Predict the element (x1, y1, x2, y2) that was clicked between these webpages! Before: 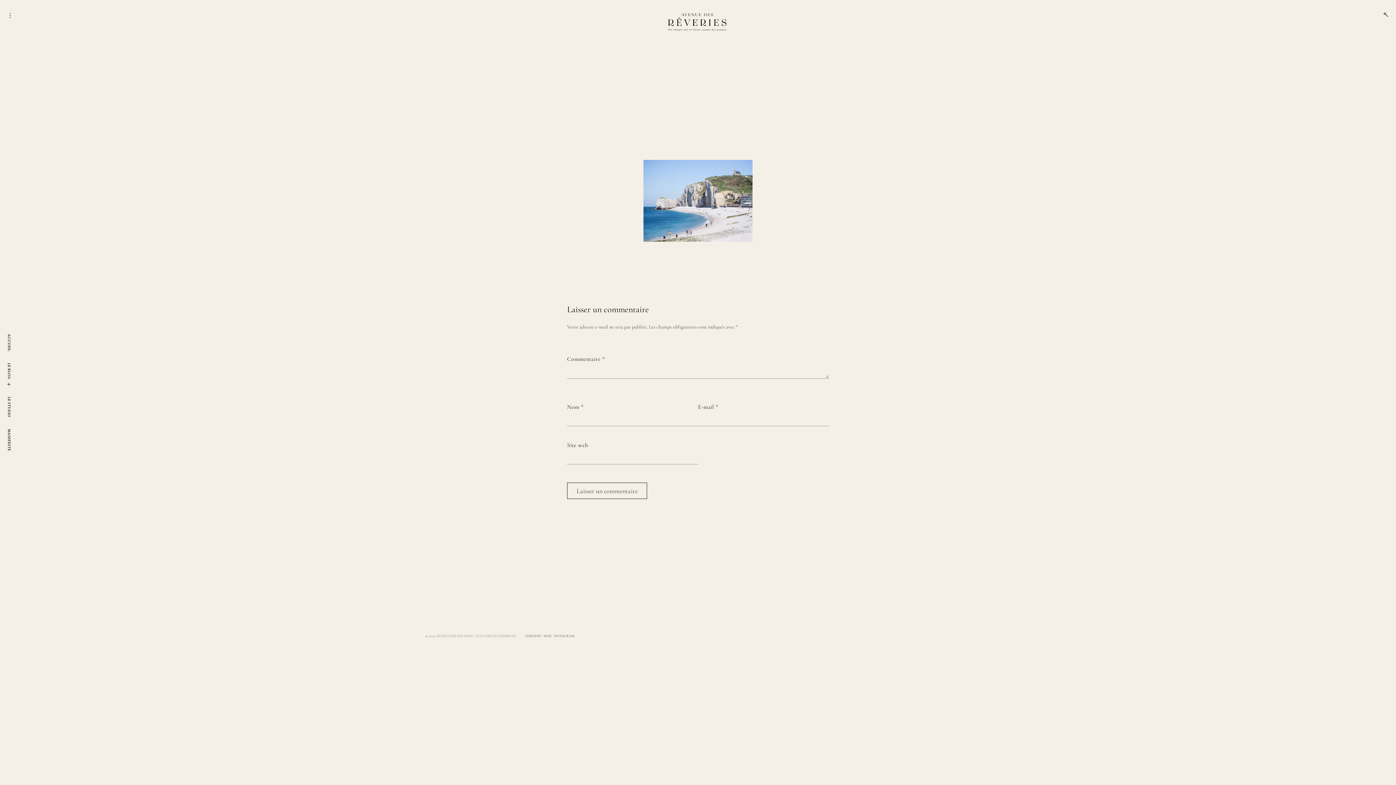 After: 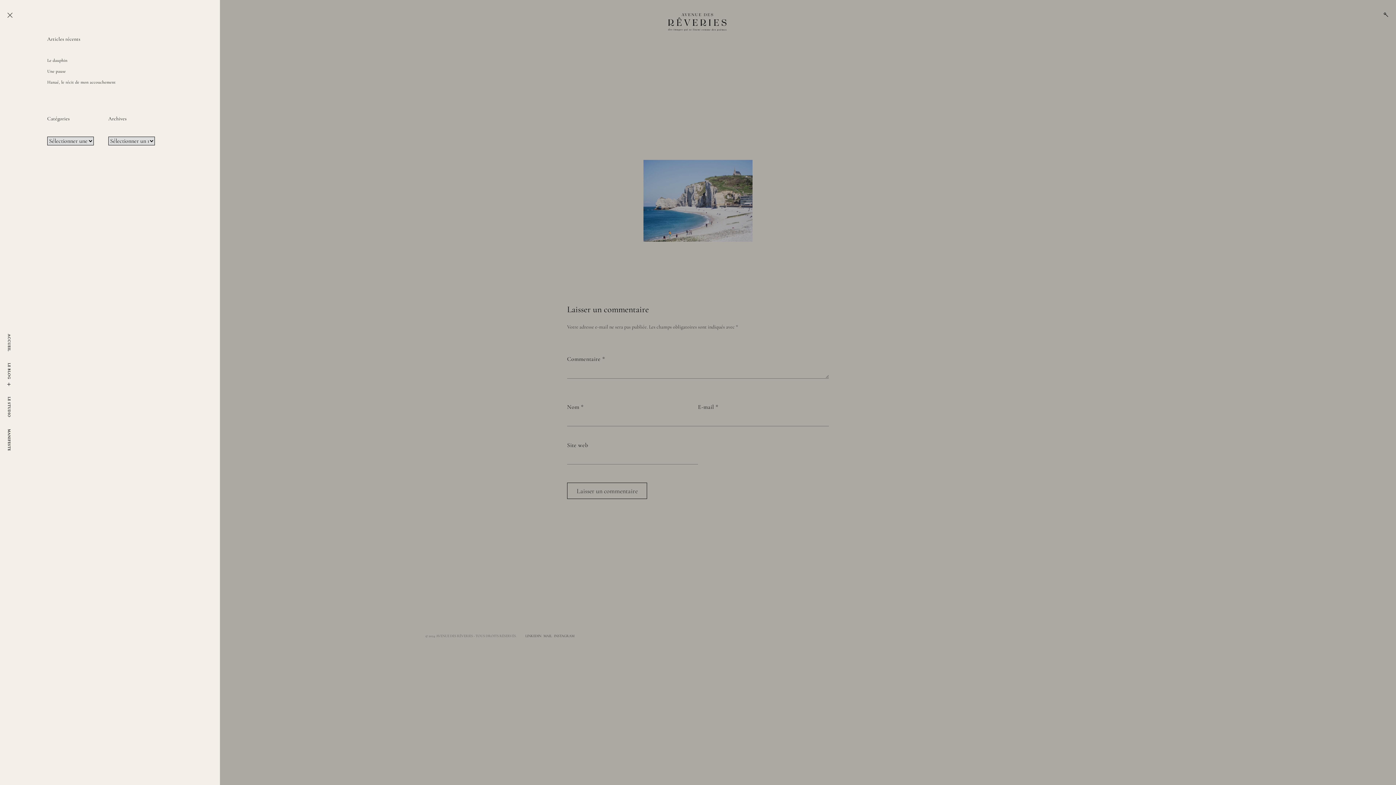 Action: bbox: (5, 10, 14, 21) label: toggle open/close sidebar